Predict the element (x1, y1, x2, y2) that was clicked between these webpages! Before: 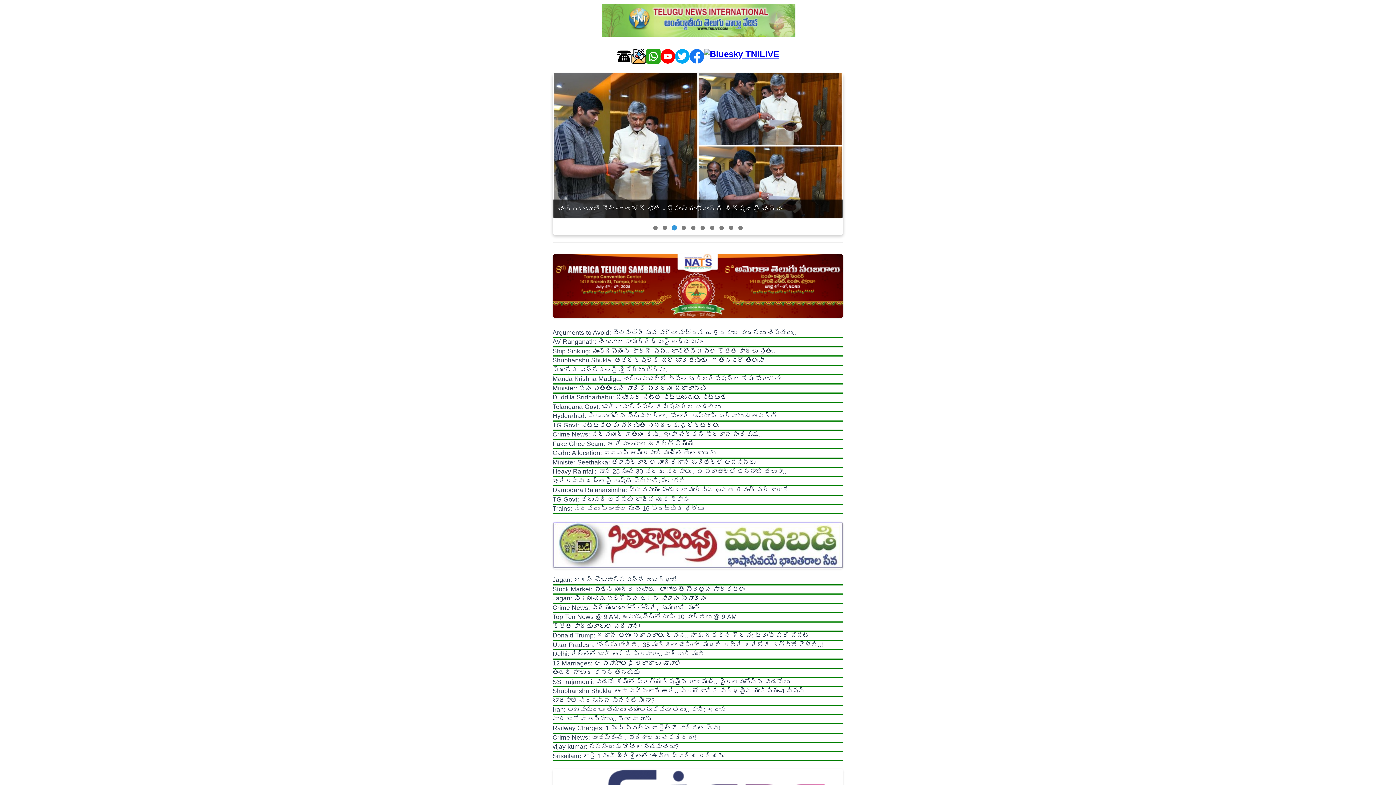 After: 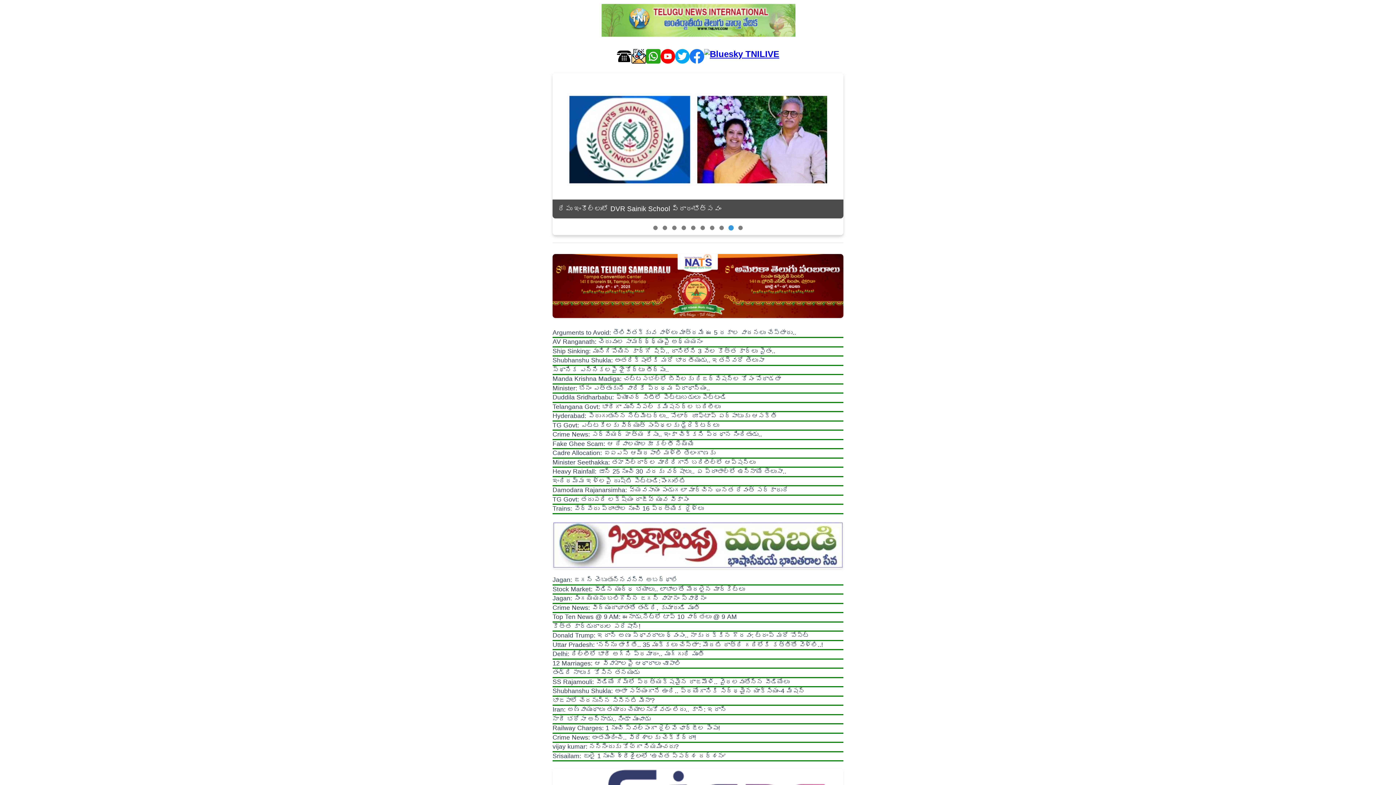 Action: bbox: (616, 49, 631, 65)